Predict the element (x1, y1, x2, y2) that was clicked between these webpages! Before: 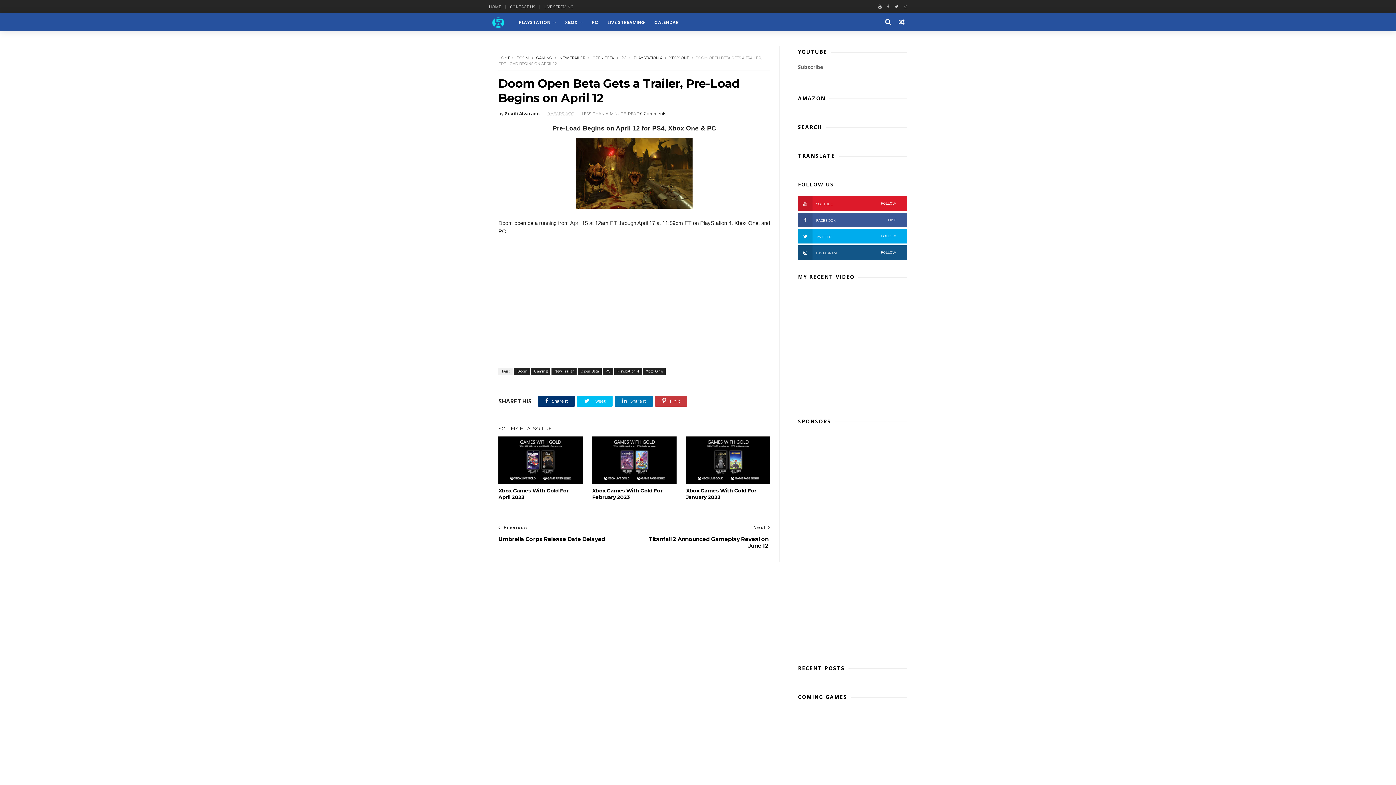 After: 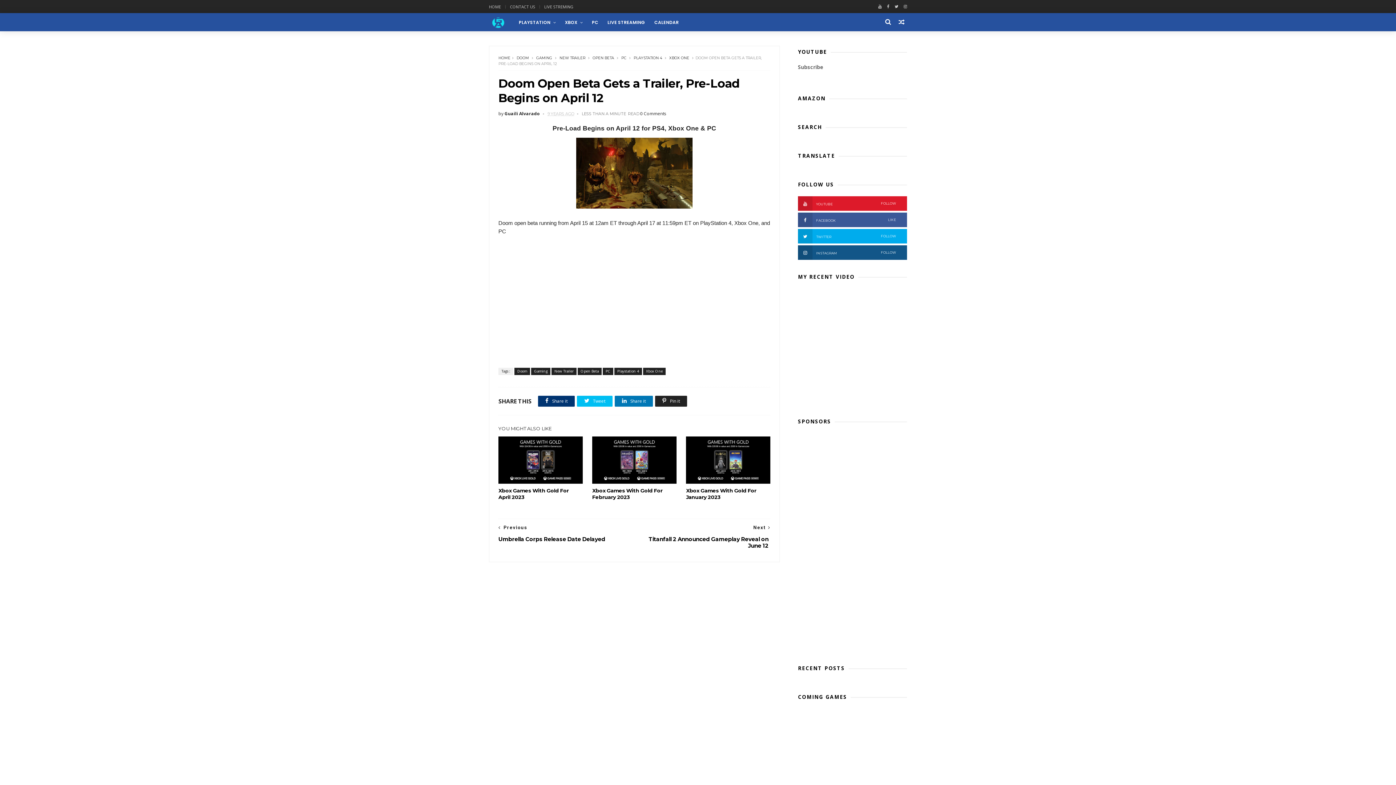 Action: label:  Pin it bbox: (655, 396, 687, 406)